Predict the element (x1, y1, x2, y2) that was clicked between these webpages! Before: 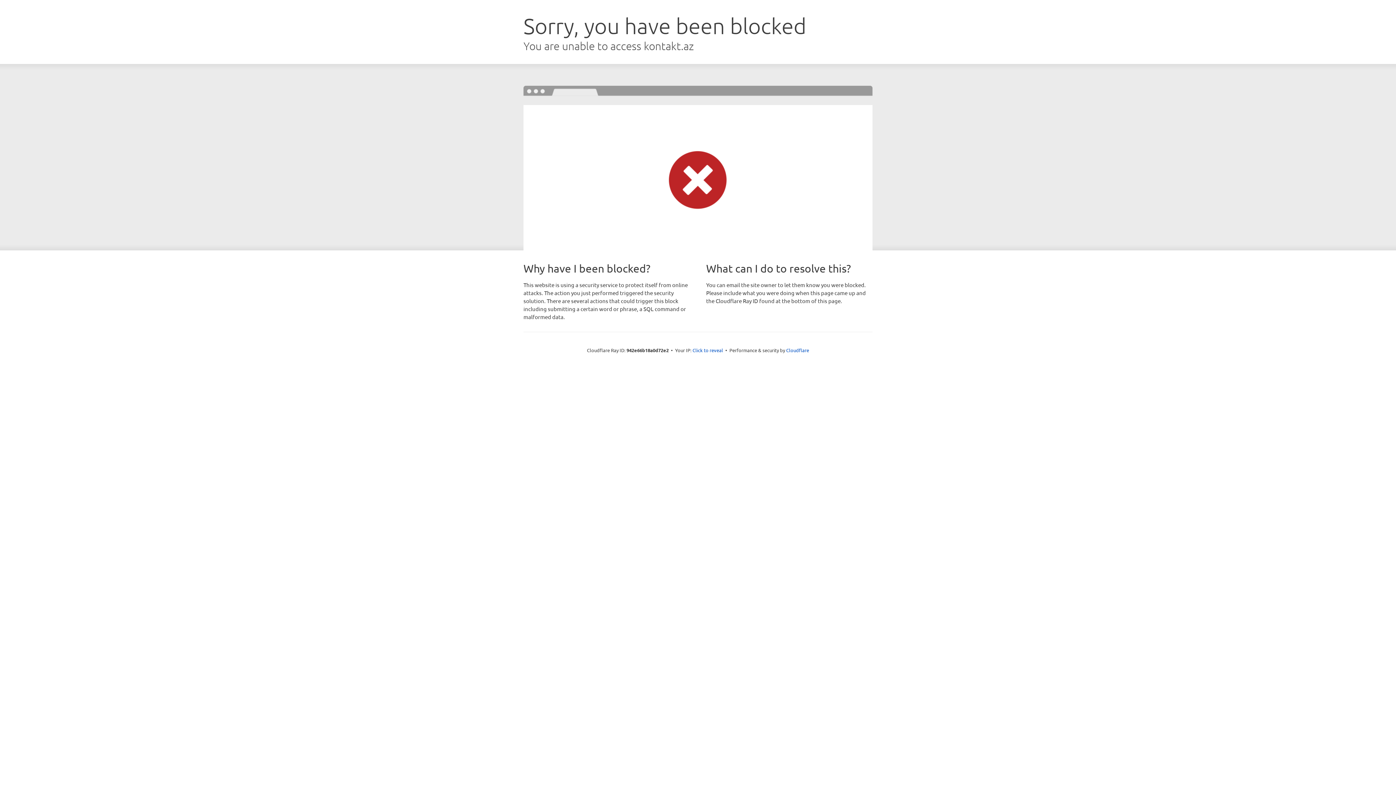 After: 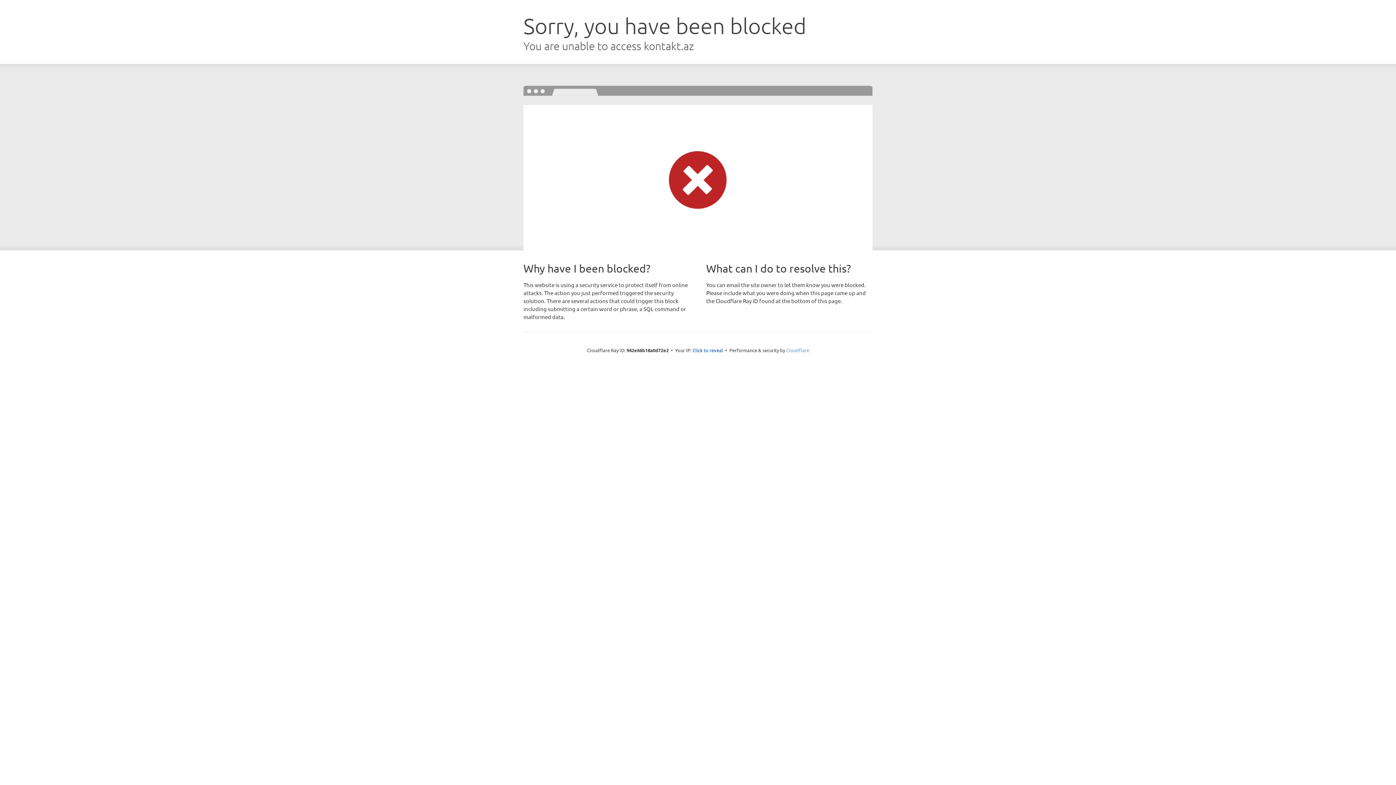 Action: label: Cloudflare bbox: (786, 347, 809, 353)